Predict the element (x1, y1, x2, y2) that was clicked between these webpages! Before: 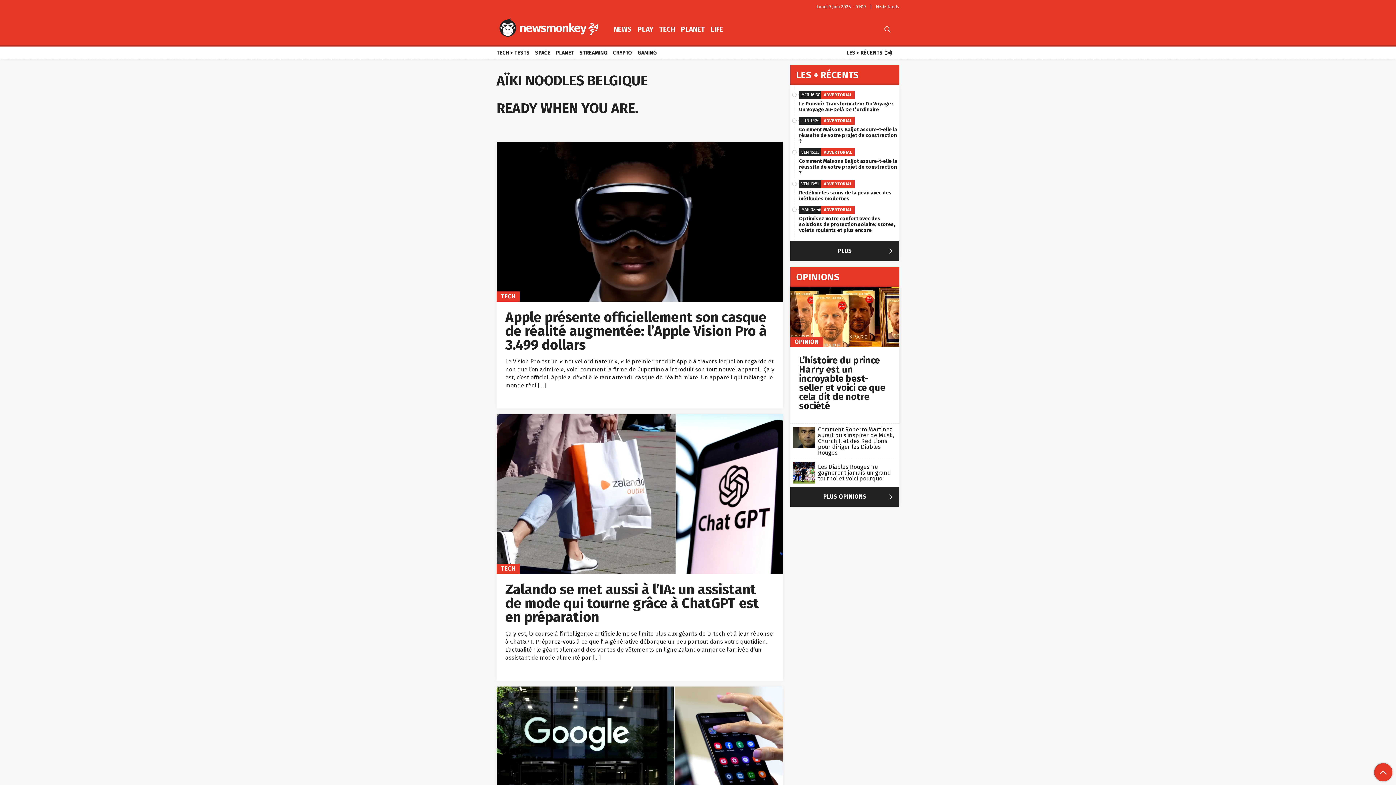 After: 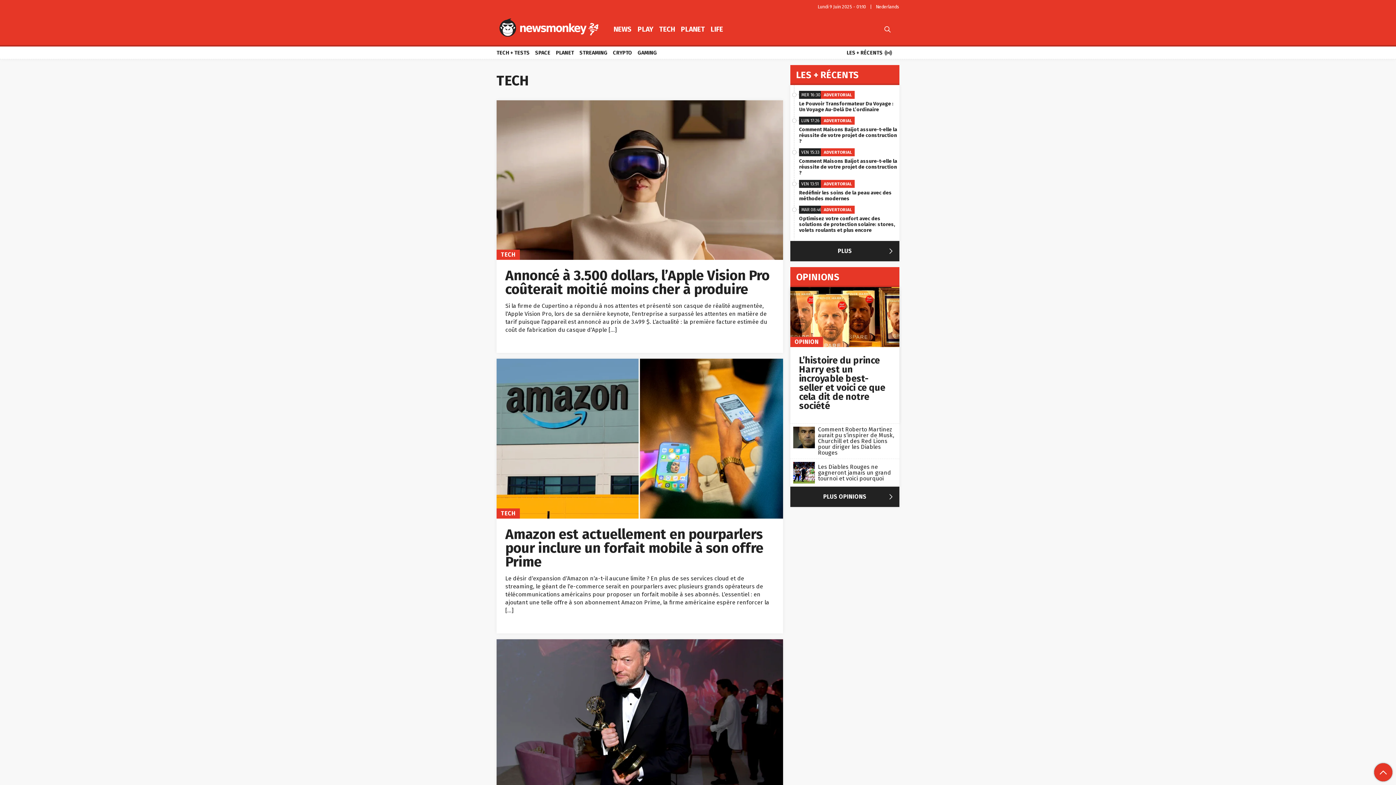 Action: label: TECH bbox: (501, 293, 515, 299)